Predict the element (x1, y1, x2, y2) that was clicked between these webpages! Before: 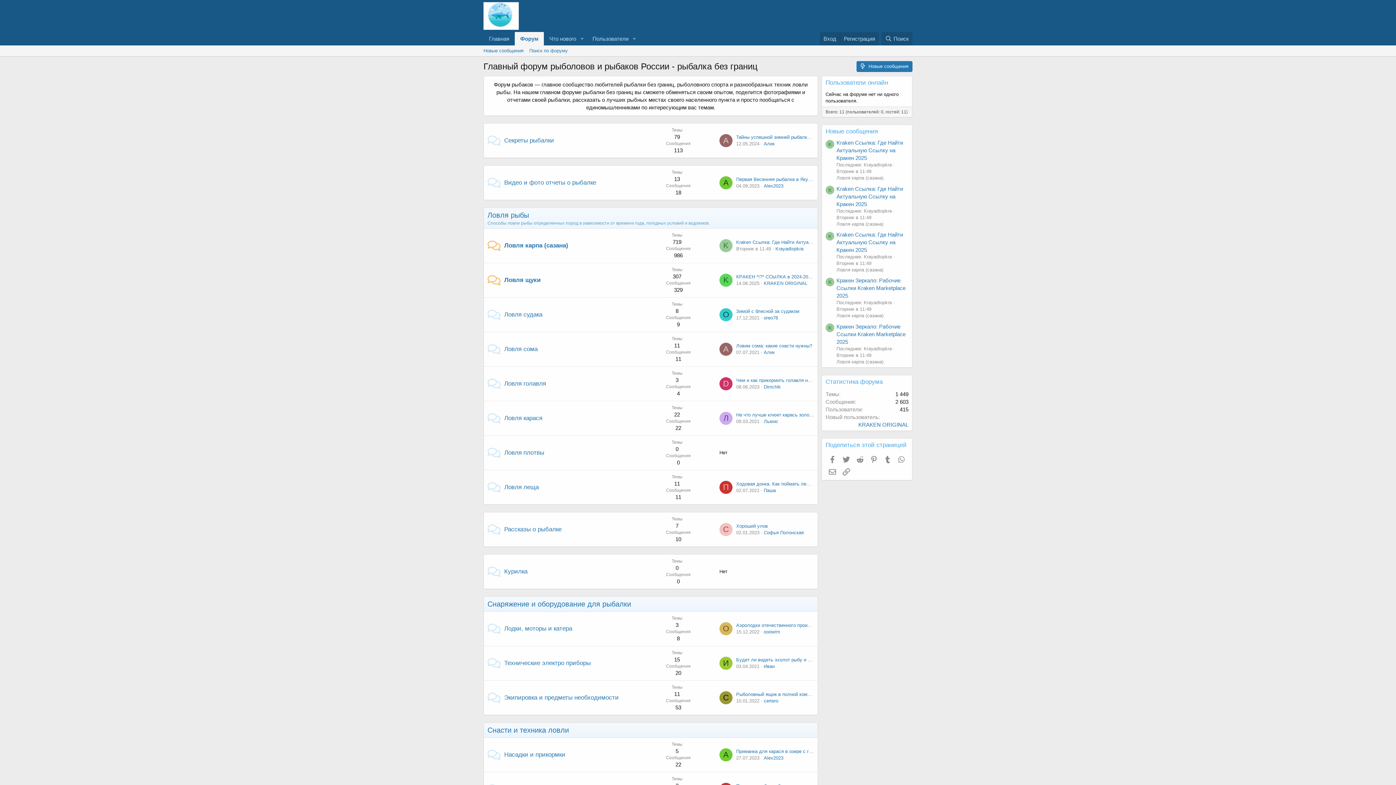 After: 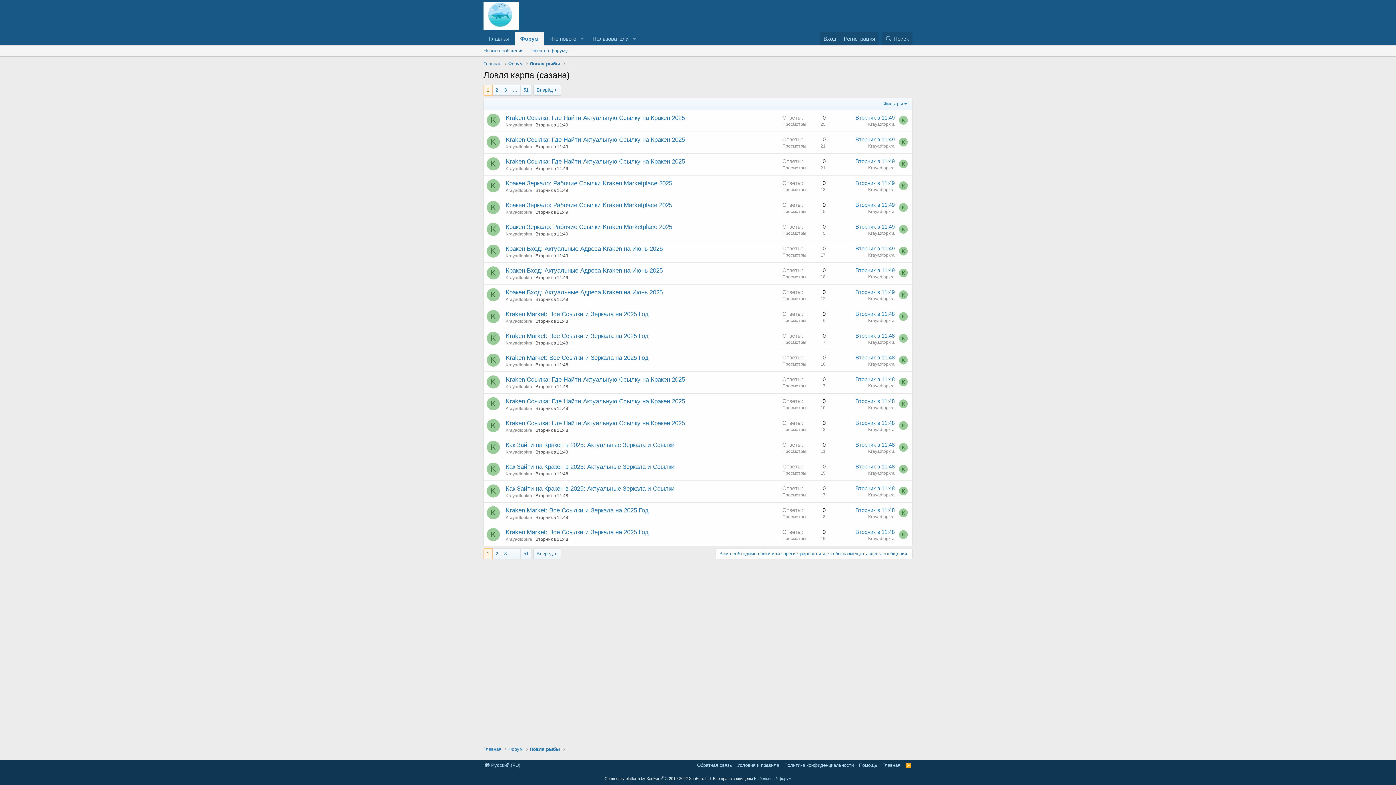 Action: label: Ловля карпа (сазана) bbox: (836, 313, 883, 318)